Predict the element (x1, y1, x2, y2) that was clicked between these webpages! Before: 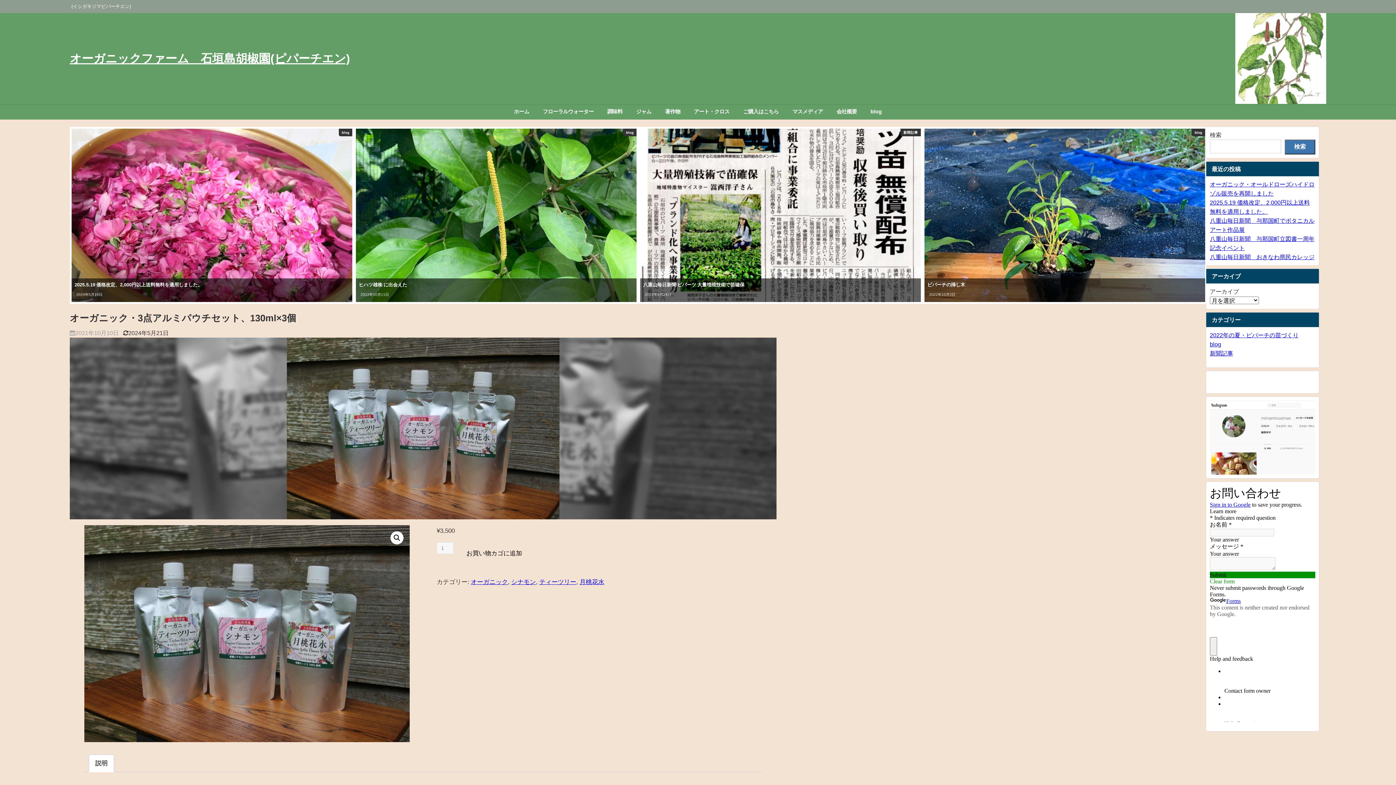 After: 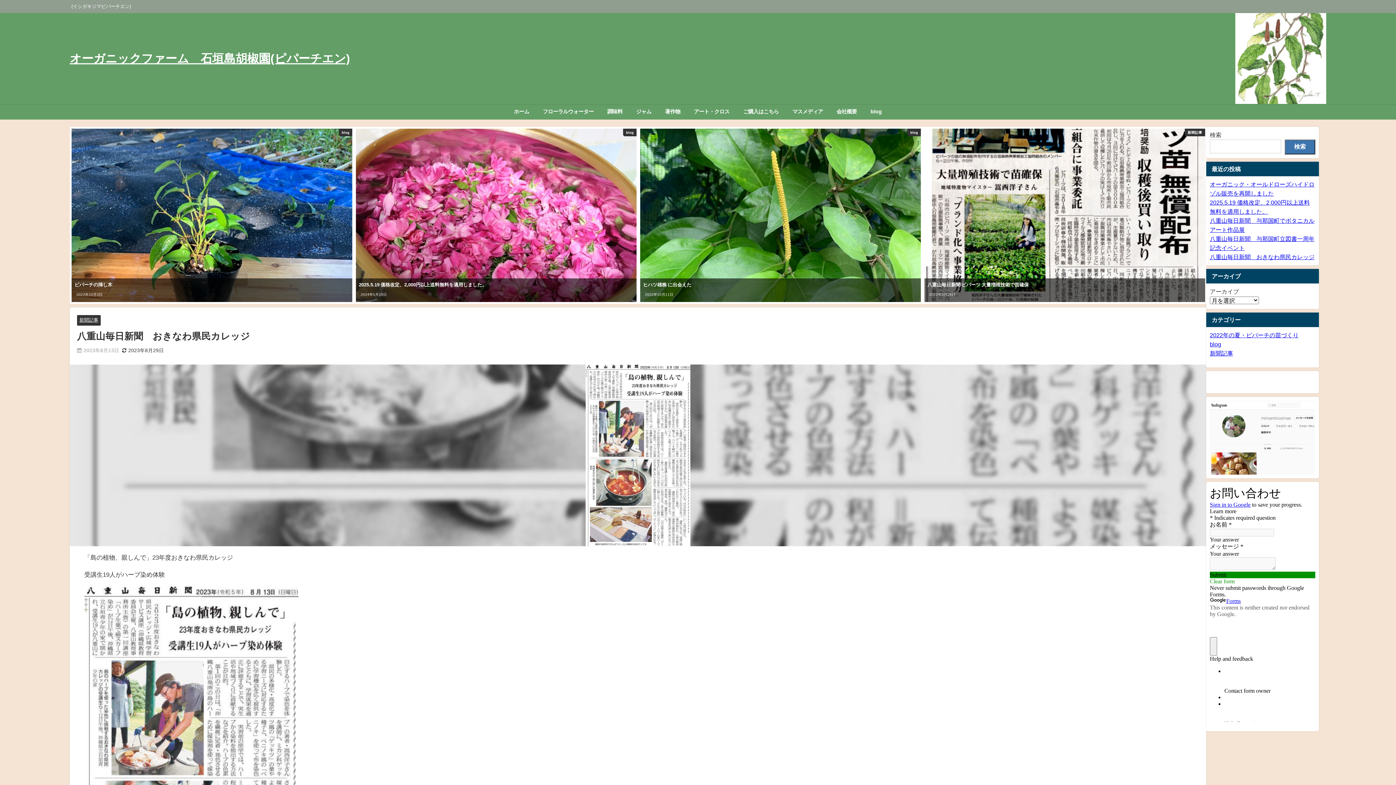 Action: bbox: (1210, 254, 1314, 260) label: 八重山毎日新聞　おきなわ県民カレッジ